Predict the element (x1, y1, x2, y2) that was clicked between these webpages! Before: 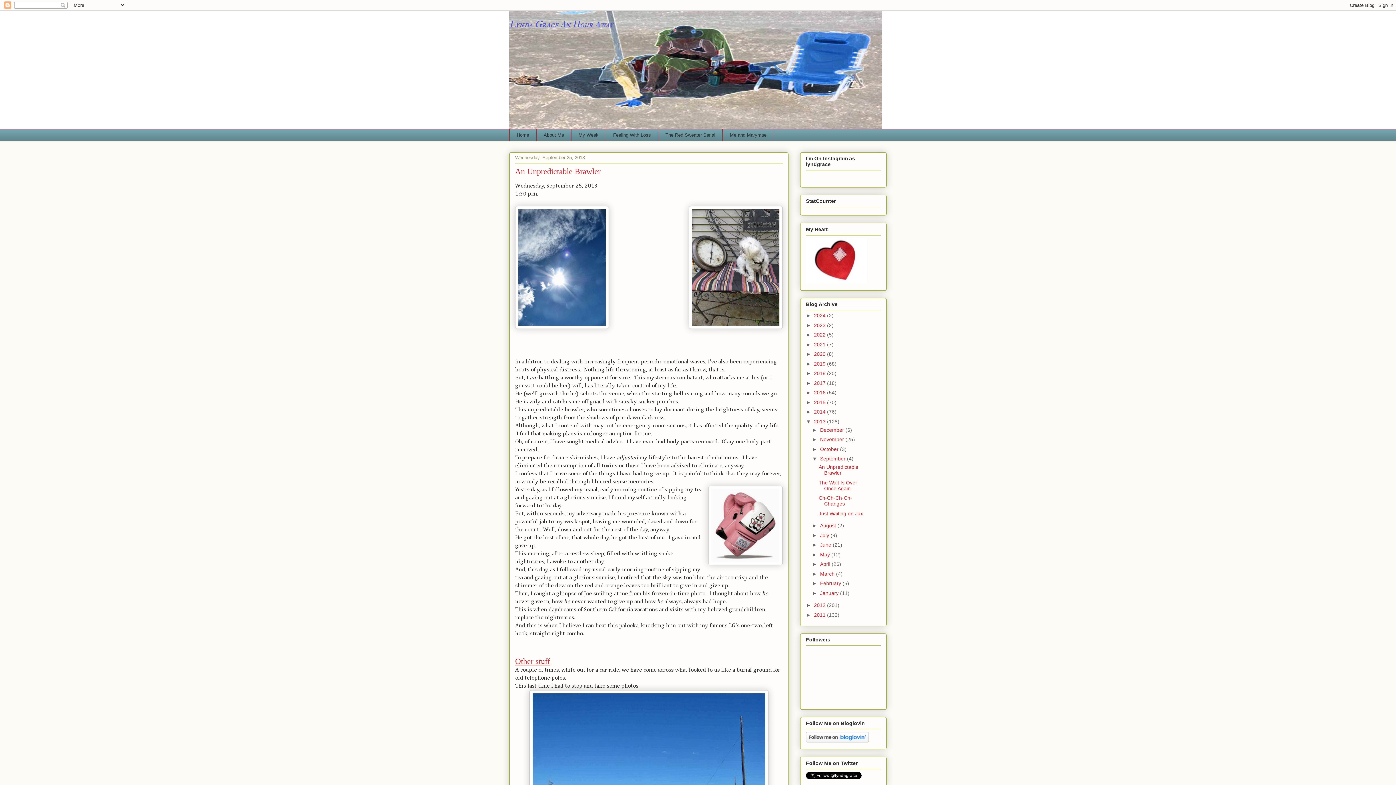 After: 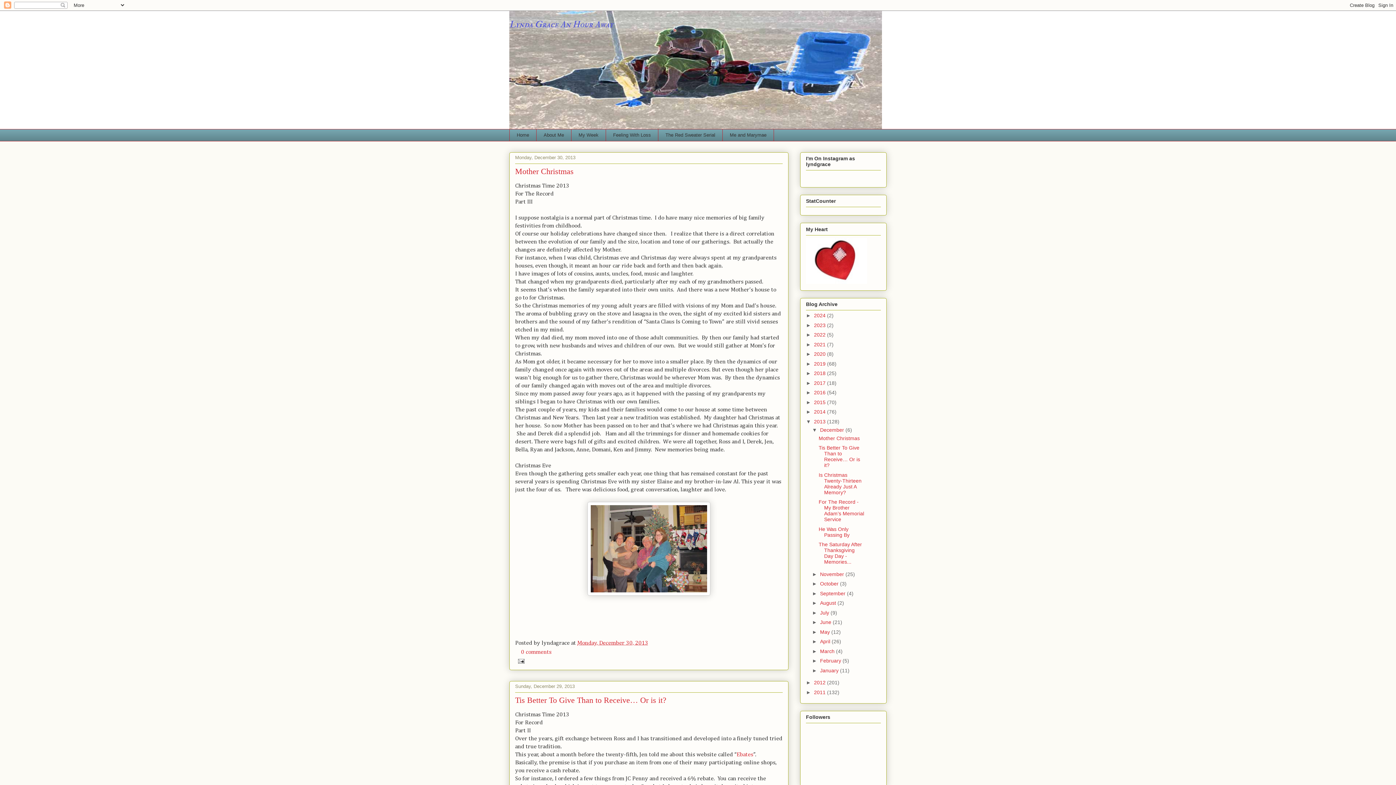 Action: label: December  bbox: (820, 427, 845, 432)